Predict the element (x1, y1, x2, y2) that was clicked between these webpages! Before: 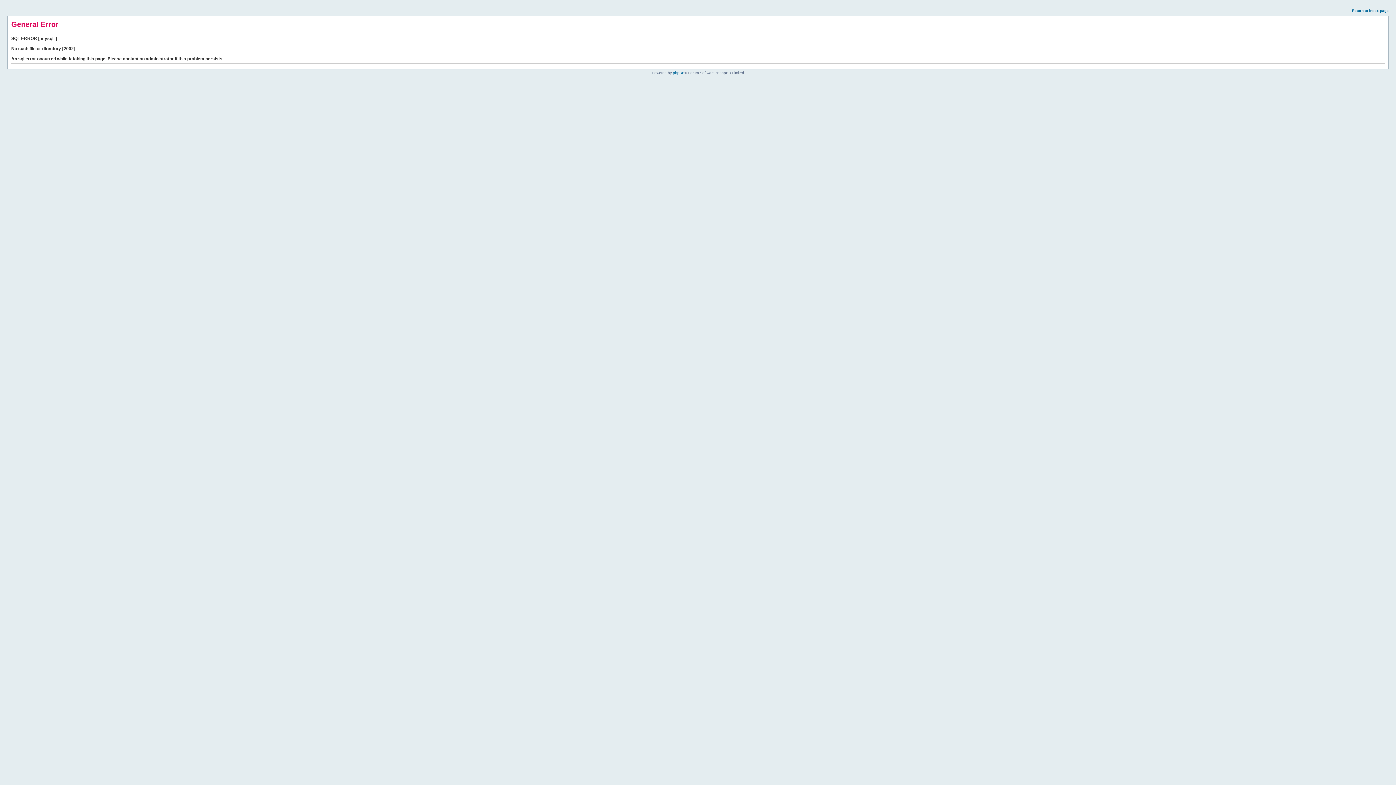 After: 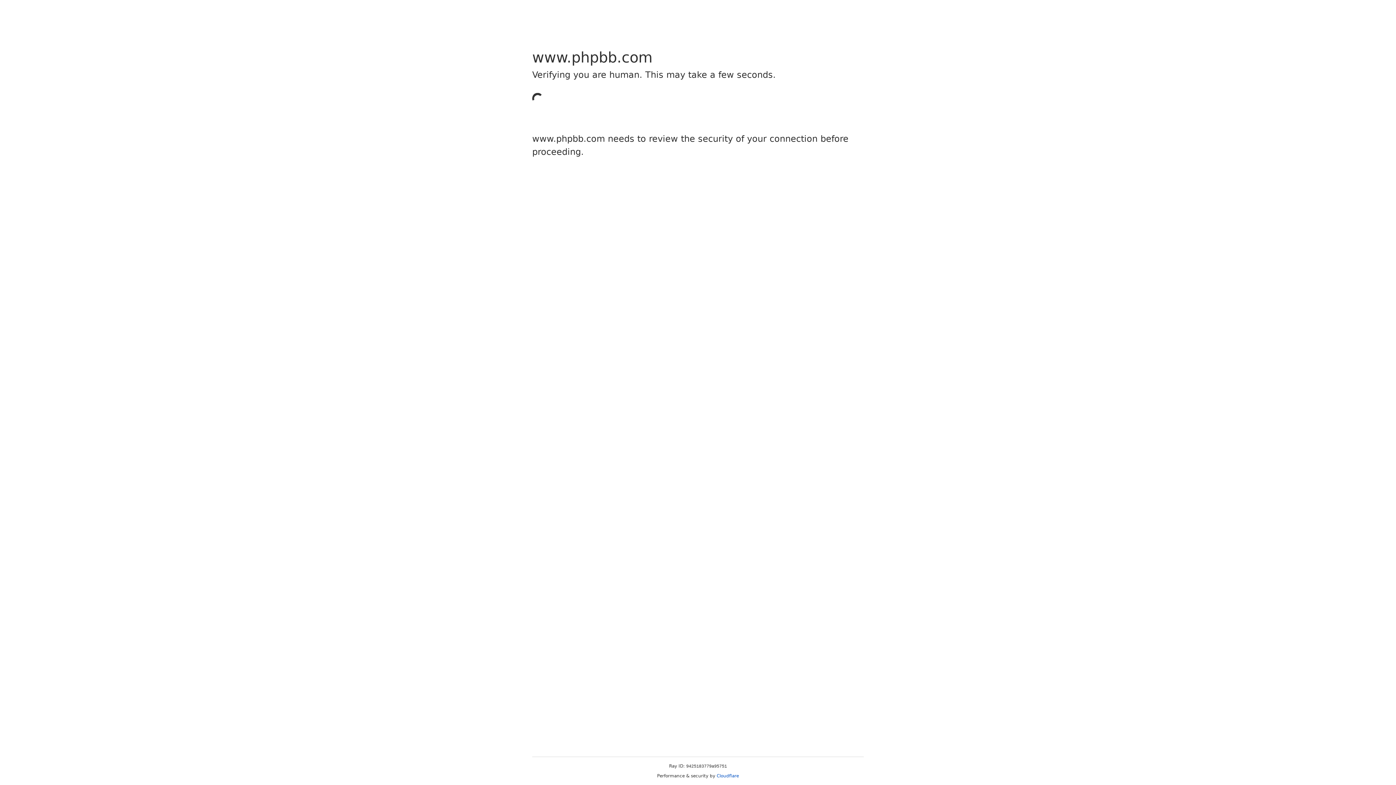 Action: label: phpBB bbox: (673, 70, 684, 74)